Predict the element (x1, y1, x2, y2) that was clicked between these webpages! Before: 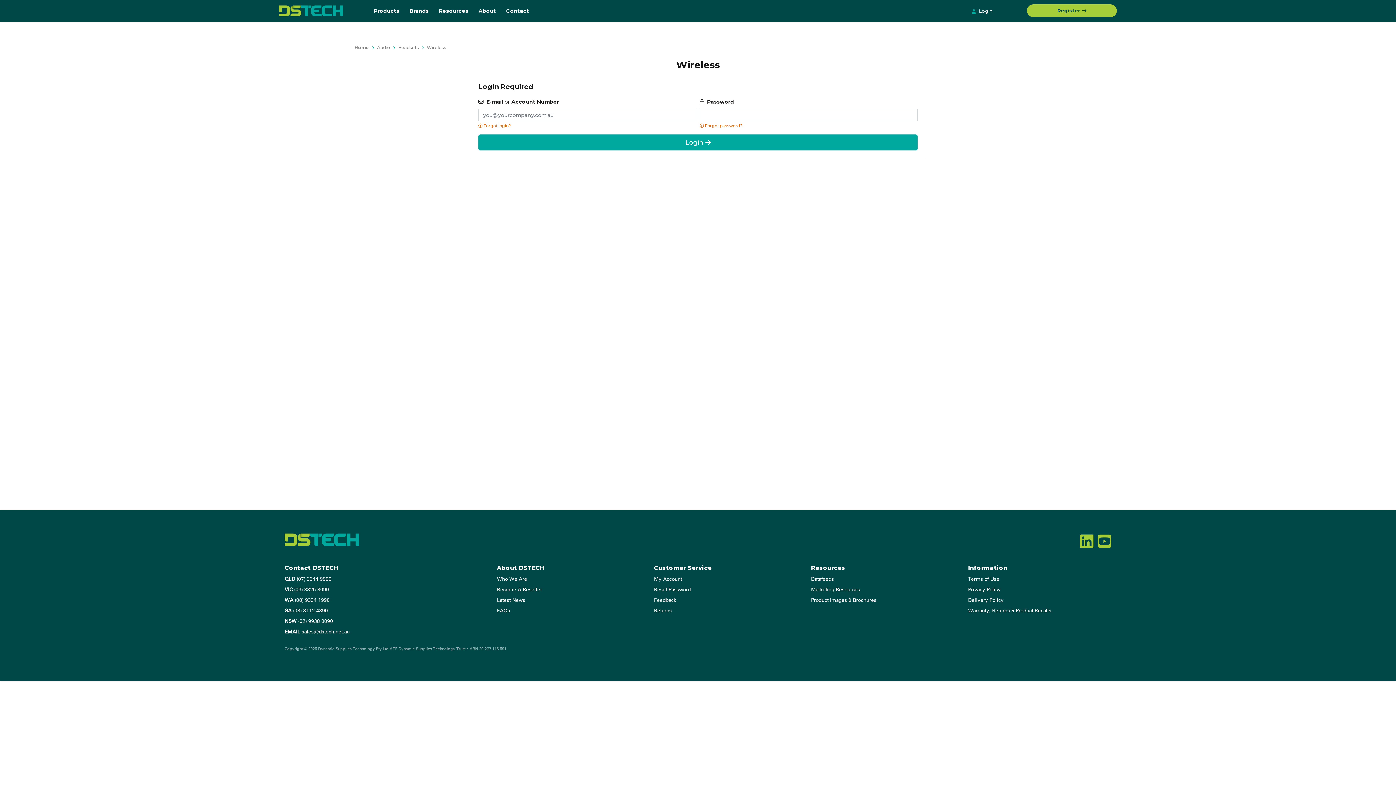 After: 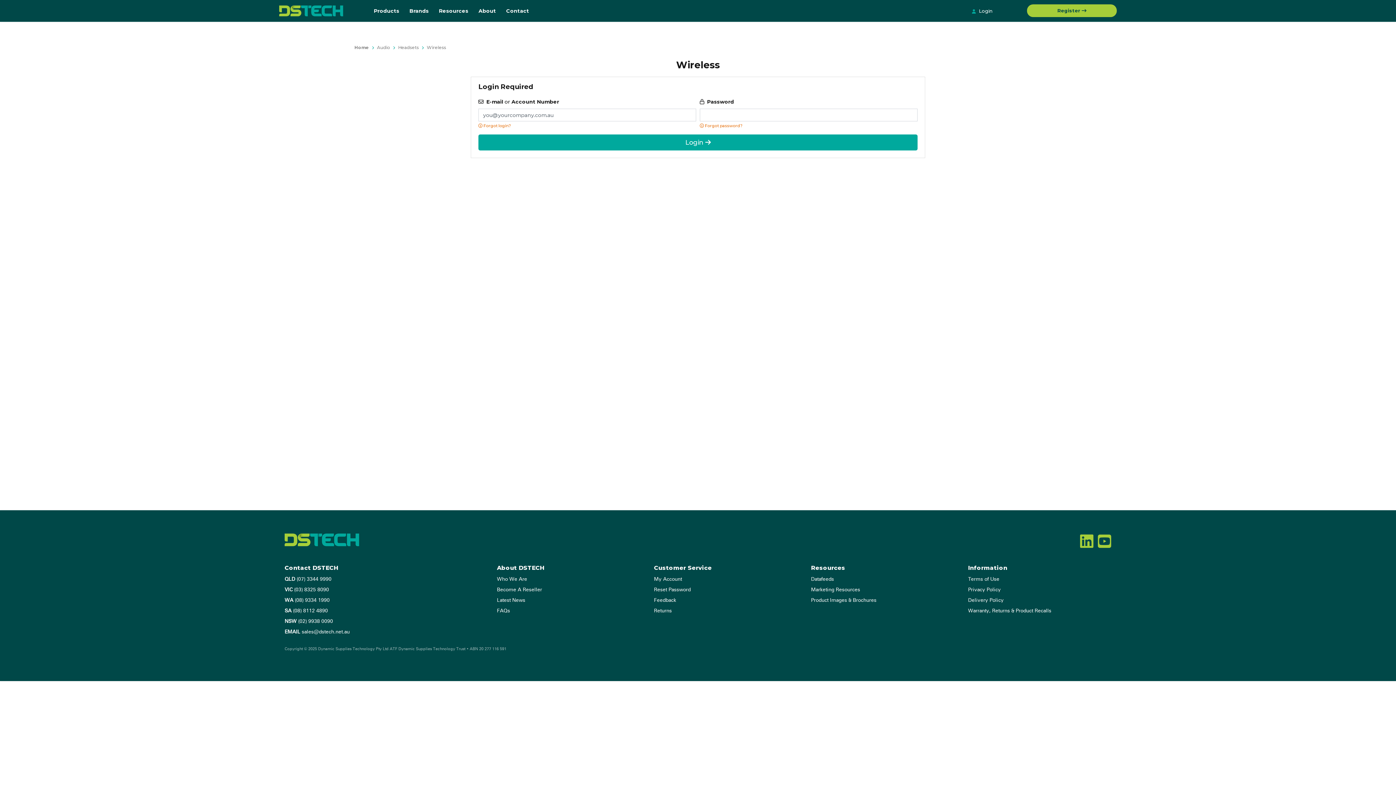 Action: bbox: (284, 606, 483, 616) label: SA (08) 8112 4890